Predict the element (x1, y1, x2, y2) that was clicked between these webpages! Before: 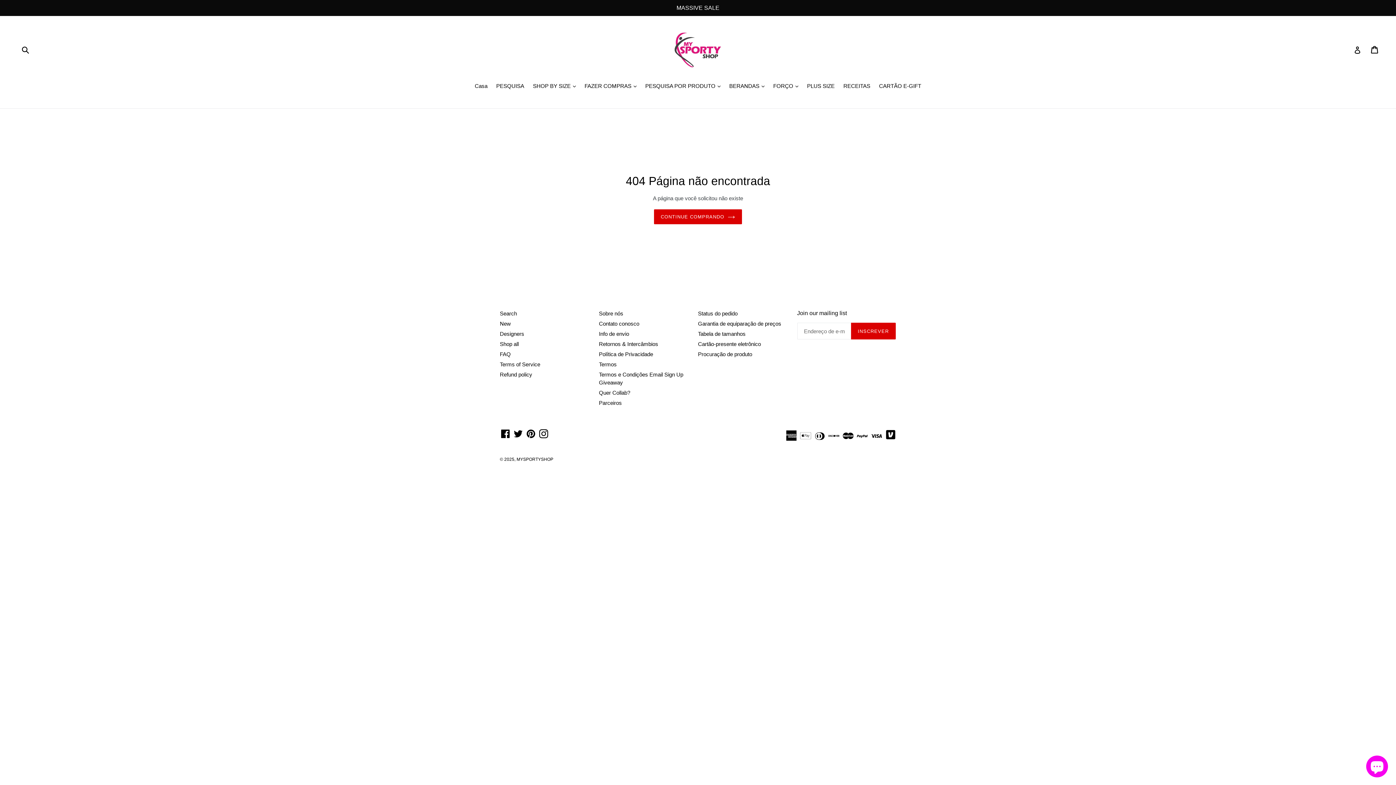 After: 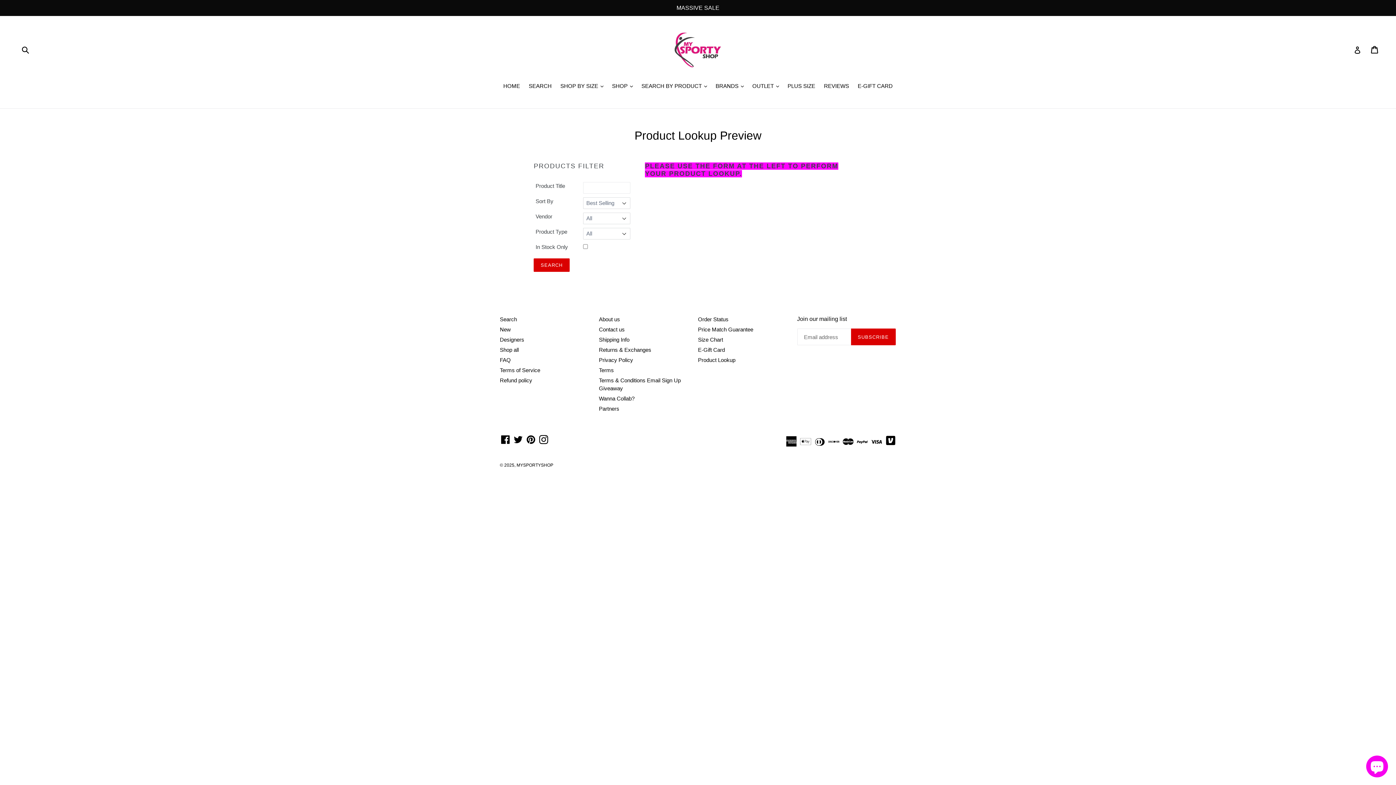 Action: bbox: (698, 351, 752, 357) label: Procuração de produto